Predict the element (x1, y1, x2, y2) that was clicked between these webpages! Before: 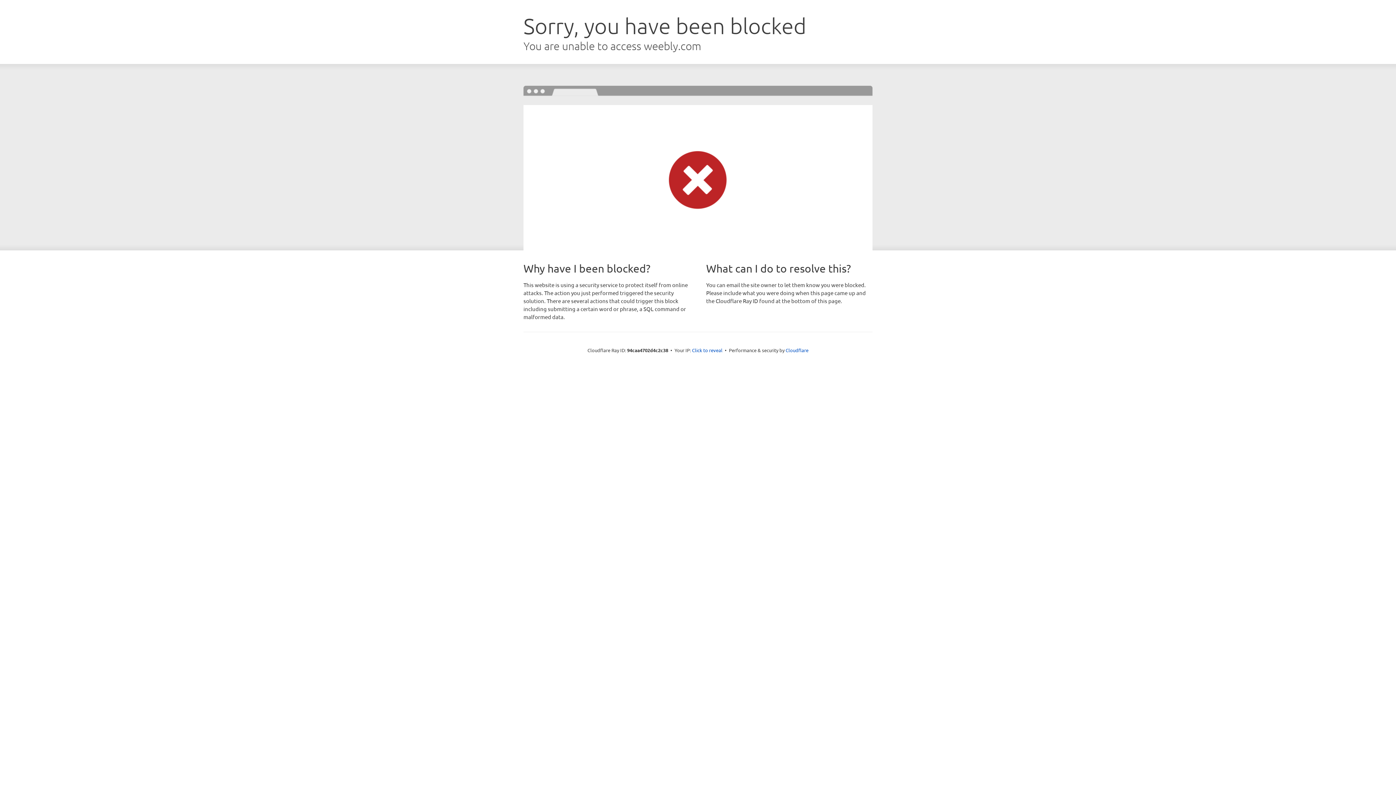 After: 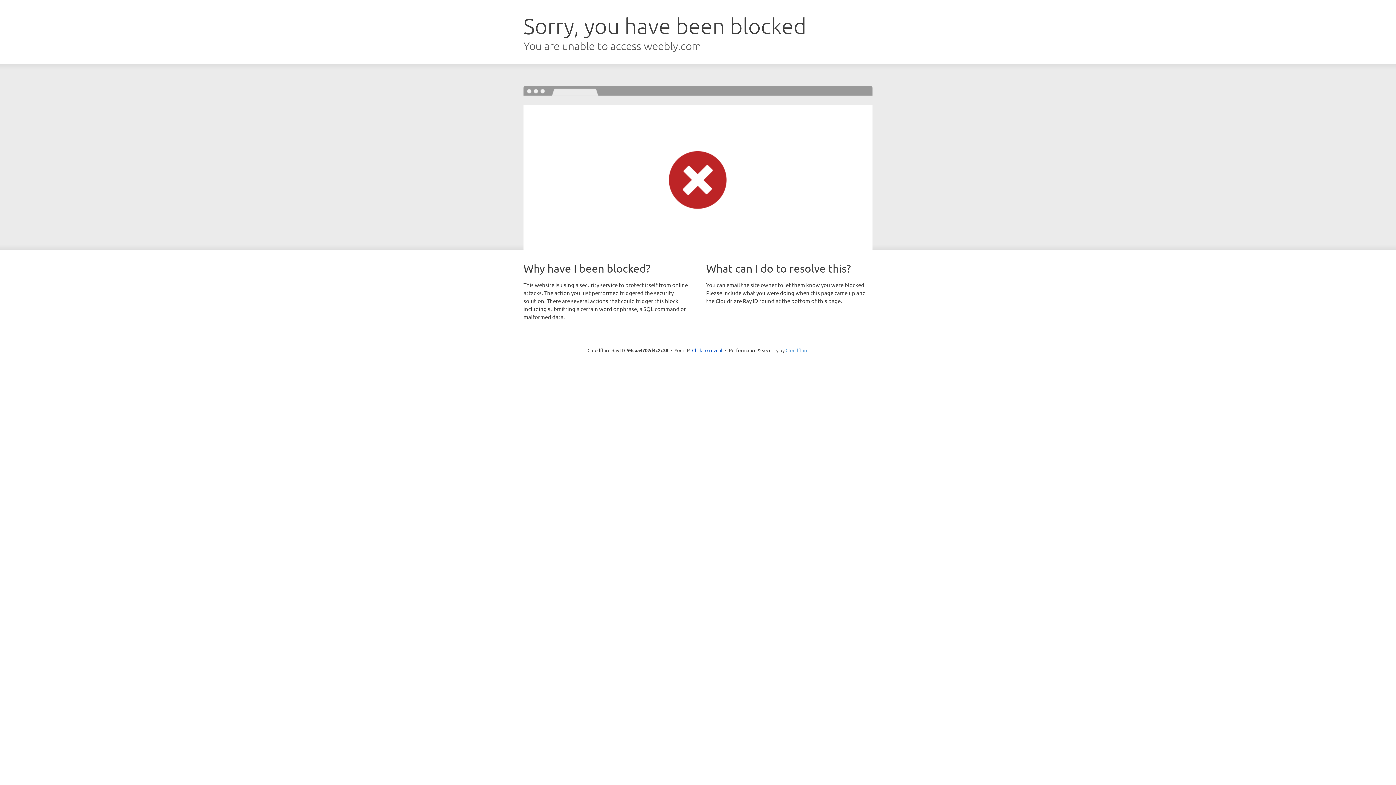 Action: label: Cloudflare bbox: (785, 347, 808, 353)